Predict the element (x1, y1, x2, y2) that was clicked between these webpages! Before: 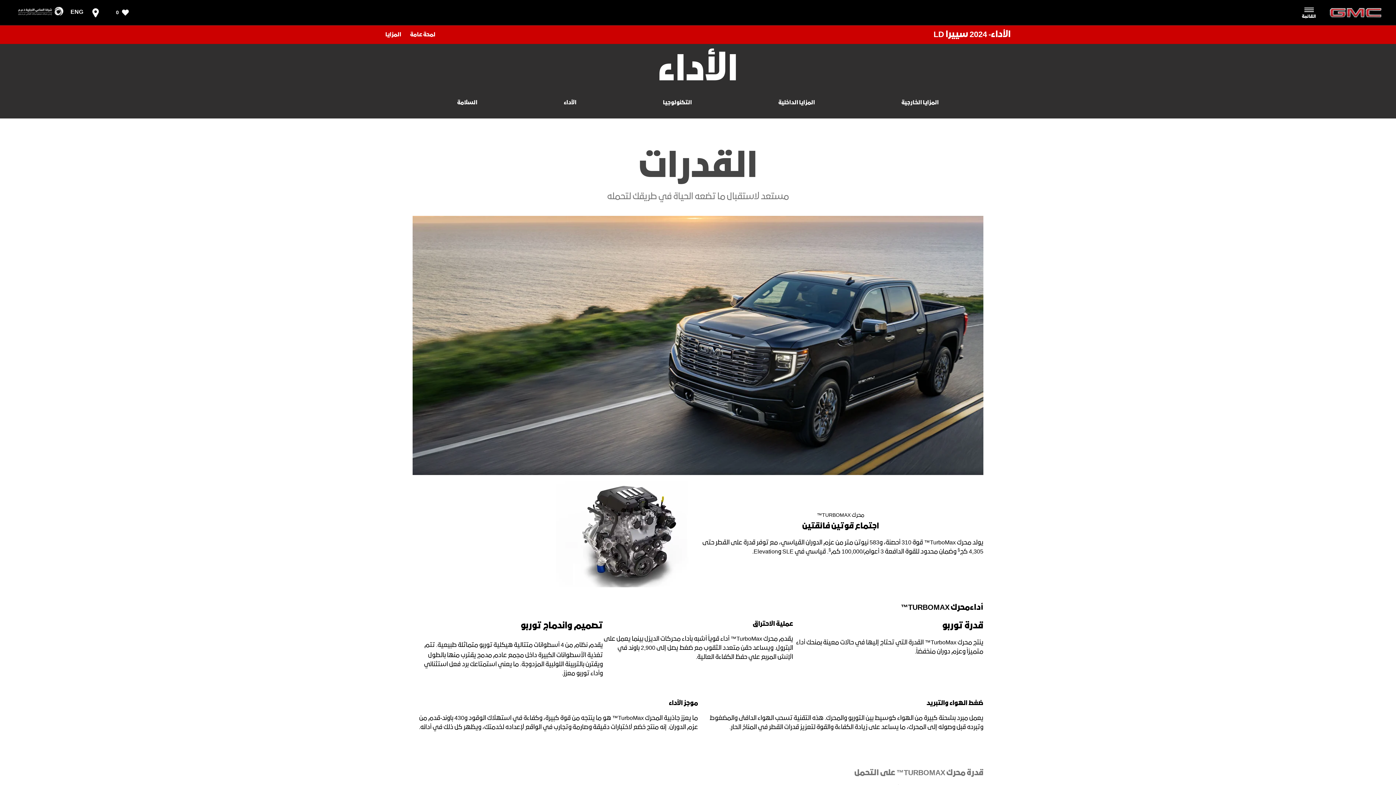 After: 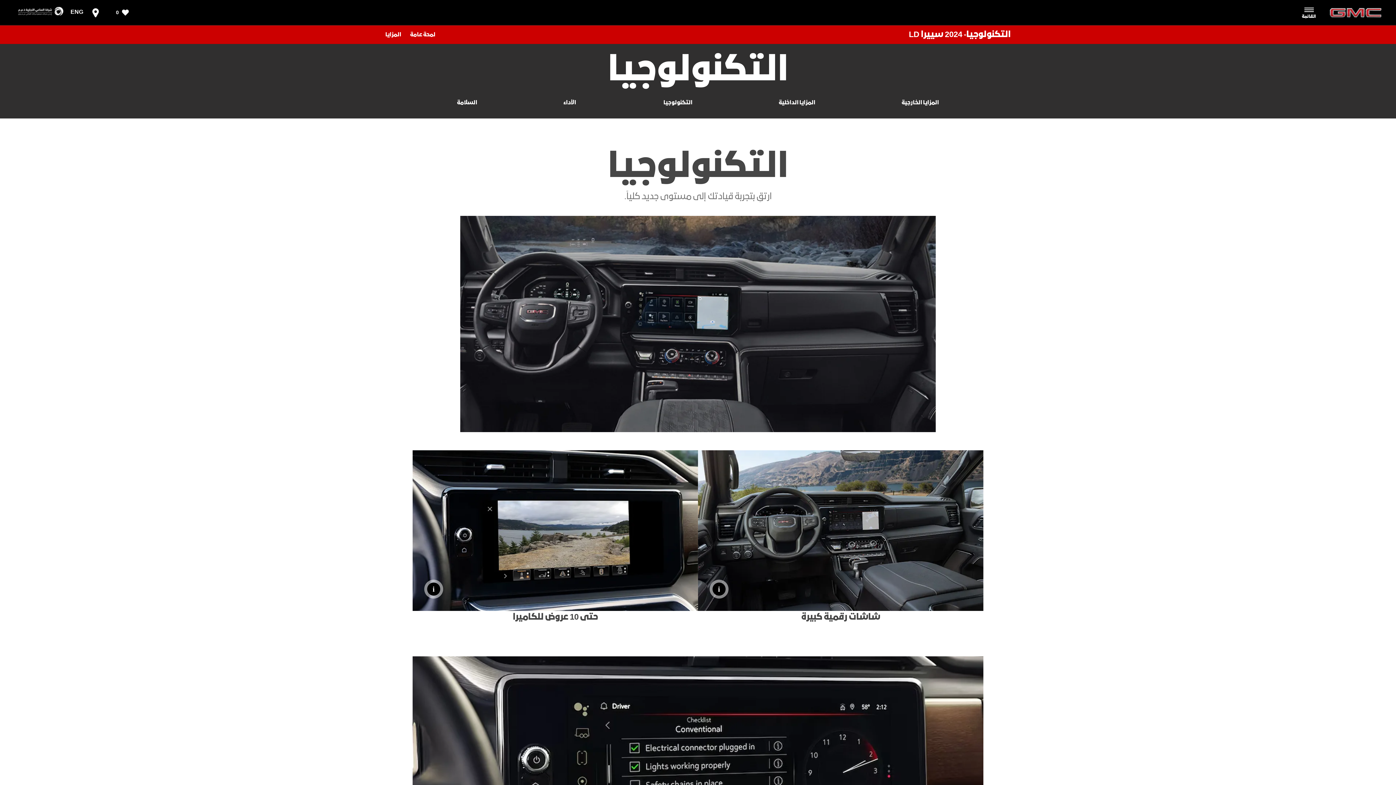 Action: label: التكنولوجيا bbox: (663, 98, 692, 107)